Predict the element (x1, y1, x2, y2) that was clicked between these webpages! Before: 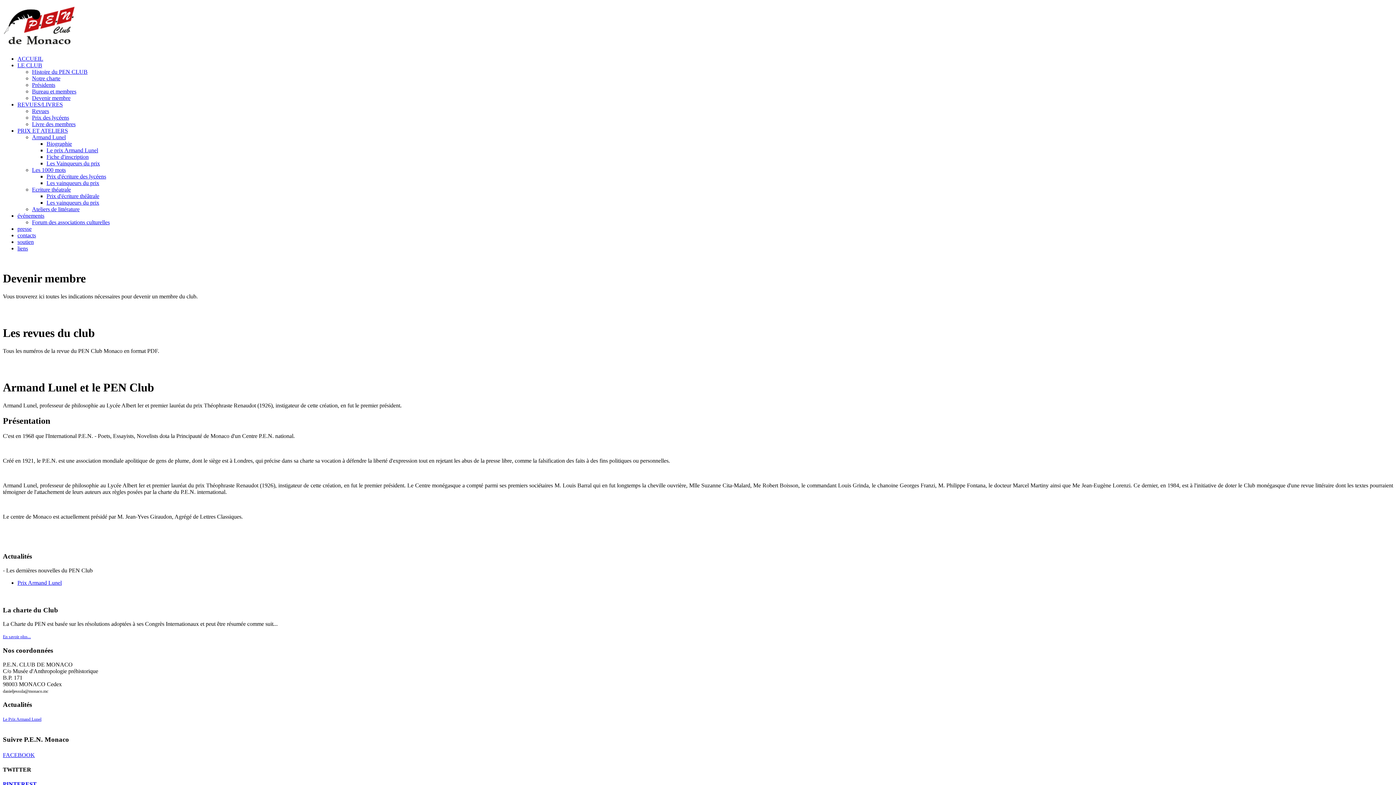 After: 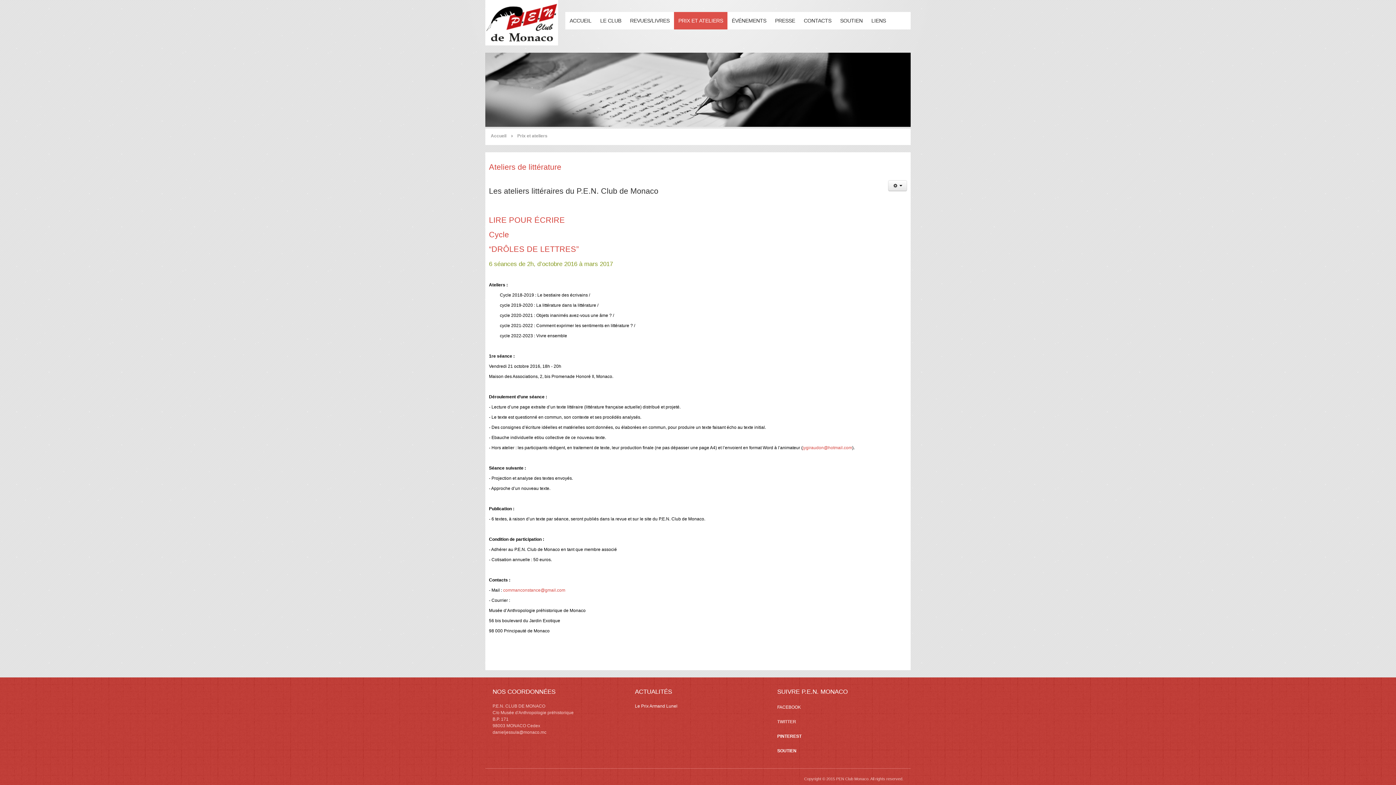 Action: label: Ateliers de littérature bbox: (32, 206, 79, 212)